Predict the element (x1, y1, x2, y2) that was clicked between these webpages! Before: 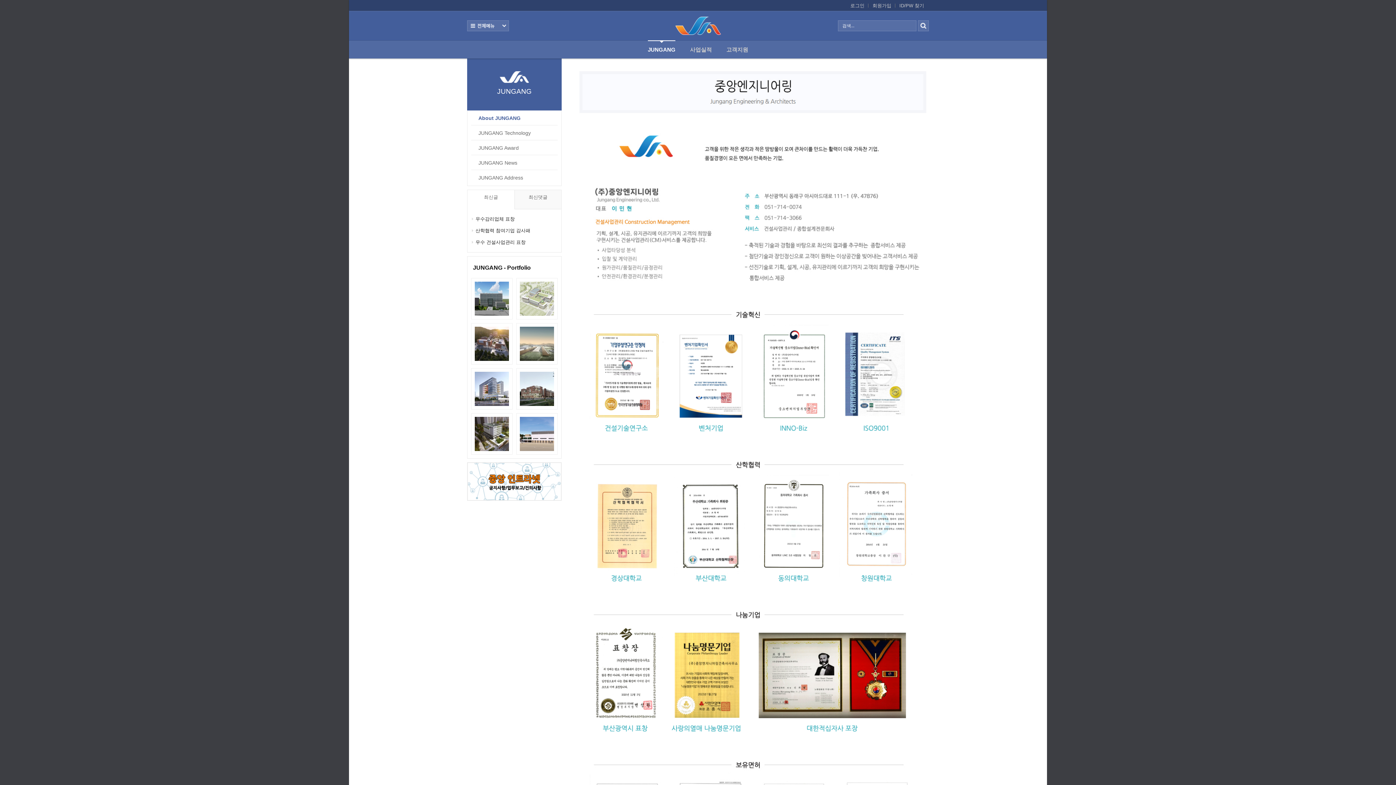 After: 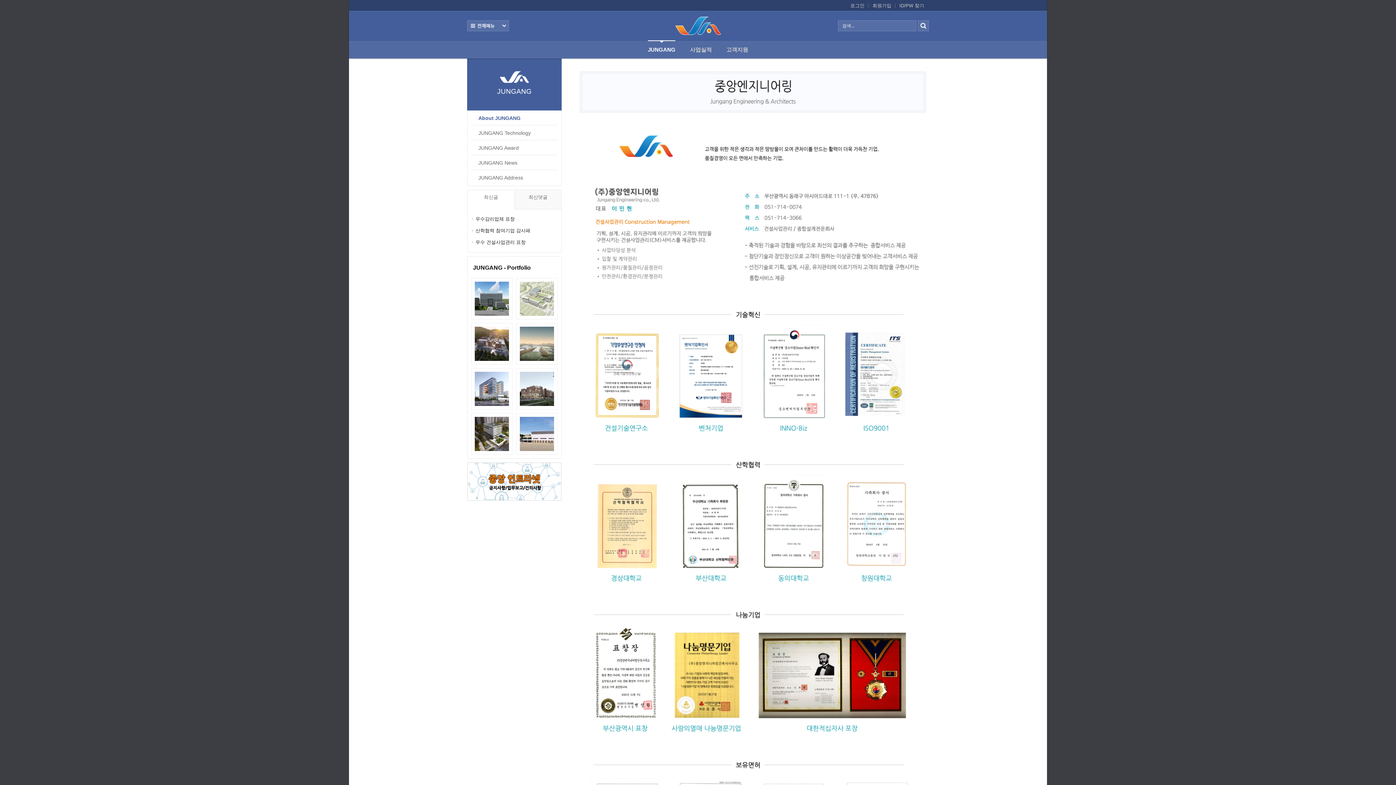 Action: label: 최신글 bbox: (467, 190, 514, 209)